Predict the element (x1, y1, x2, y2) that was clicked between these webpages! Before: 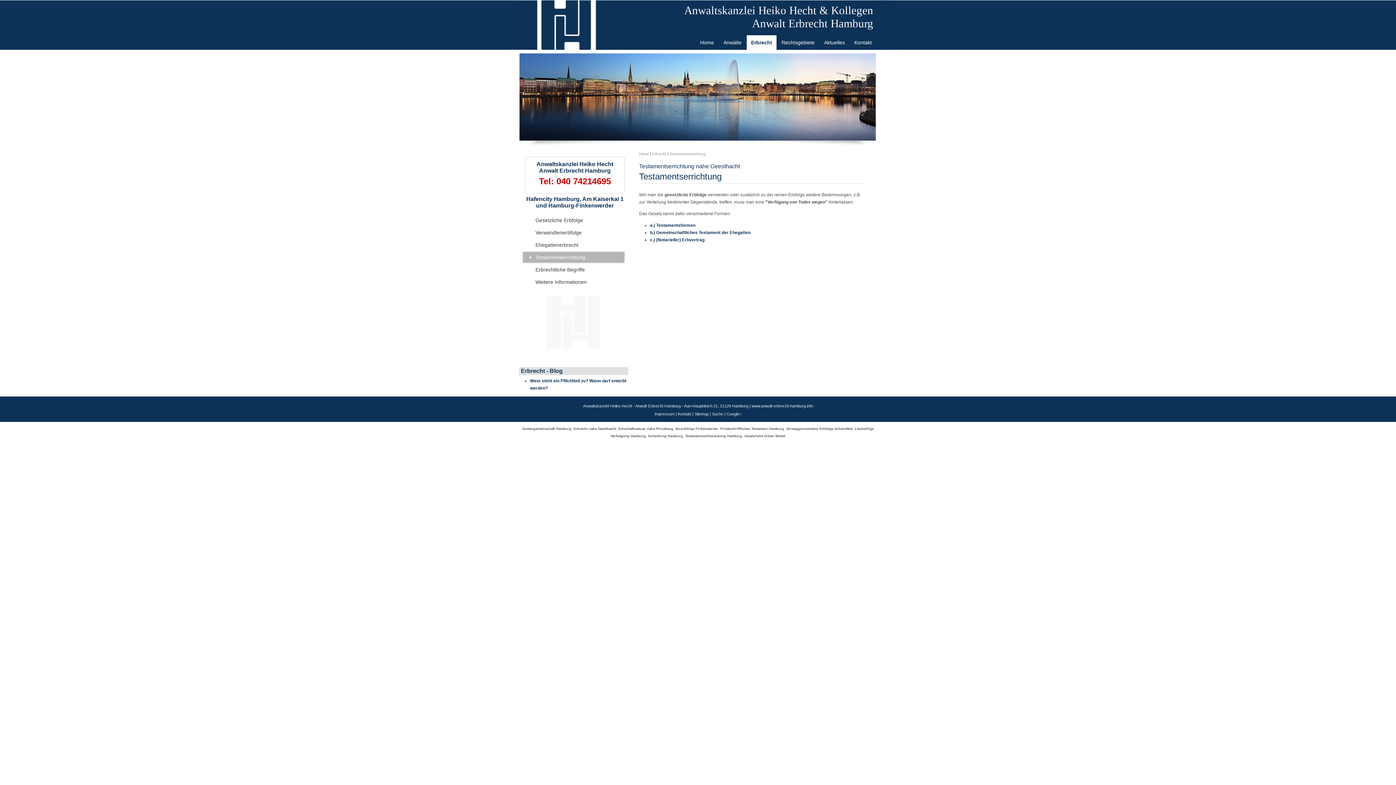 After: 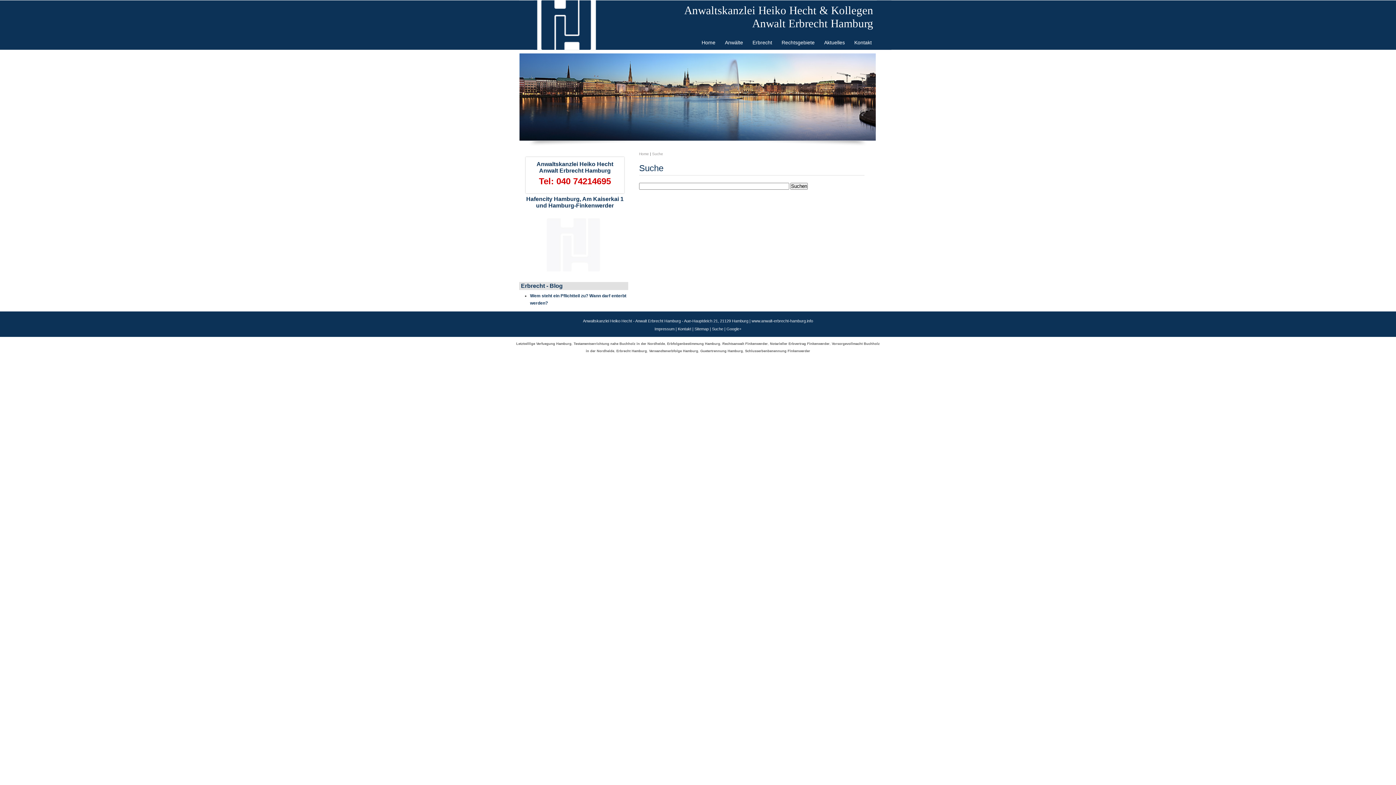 Action: label: Suche bbox: (712, 412, 723, 416)